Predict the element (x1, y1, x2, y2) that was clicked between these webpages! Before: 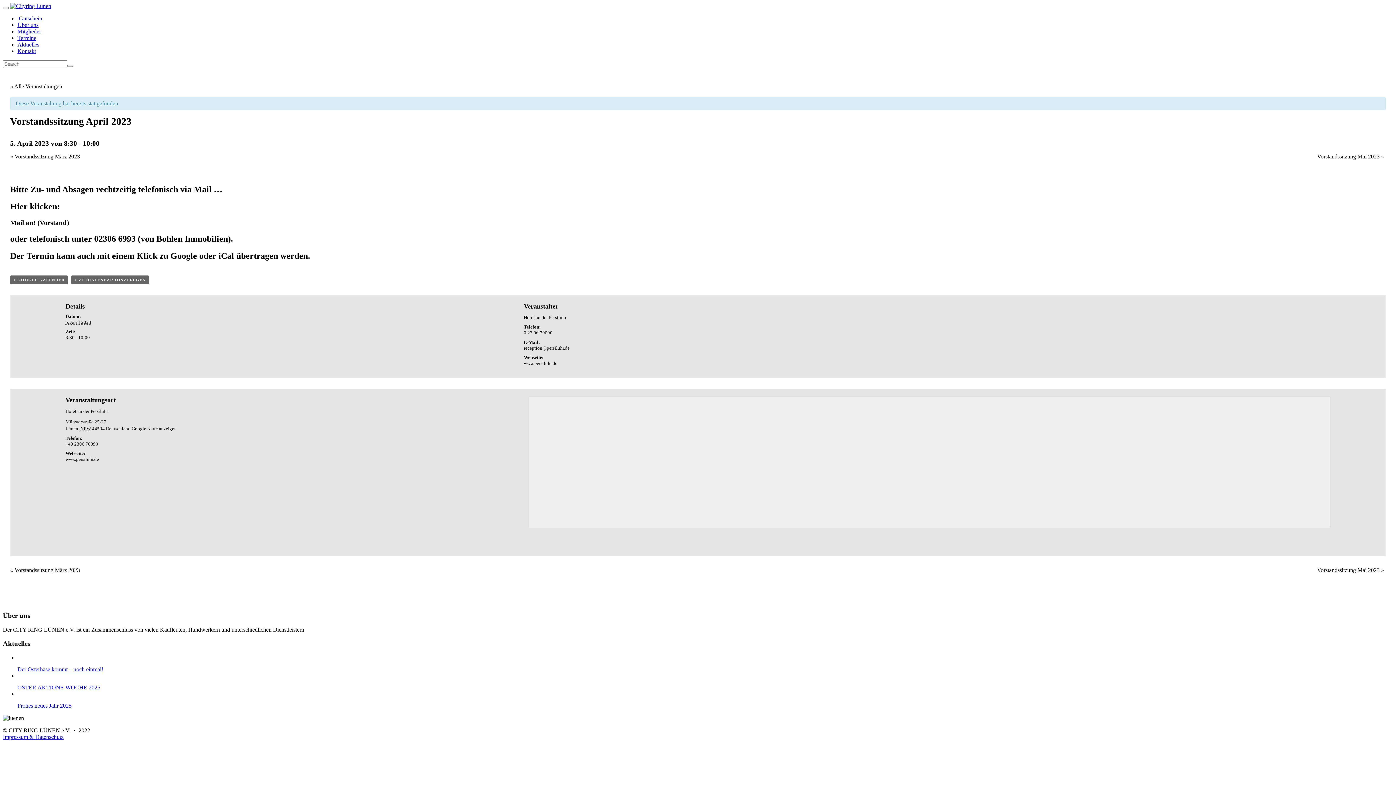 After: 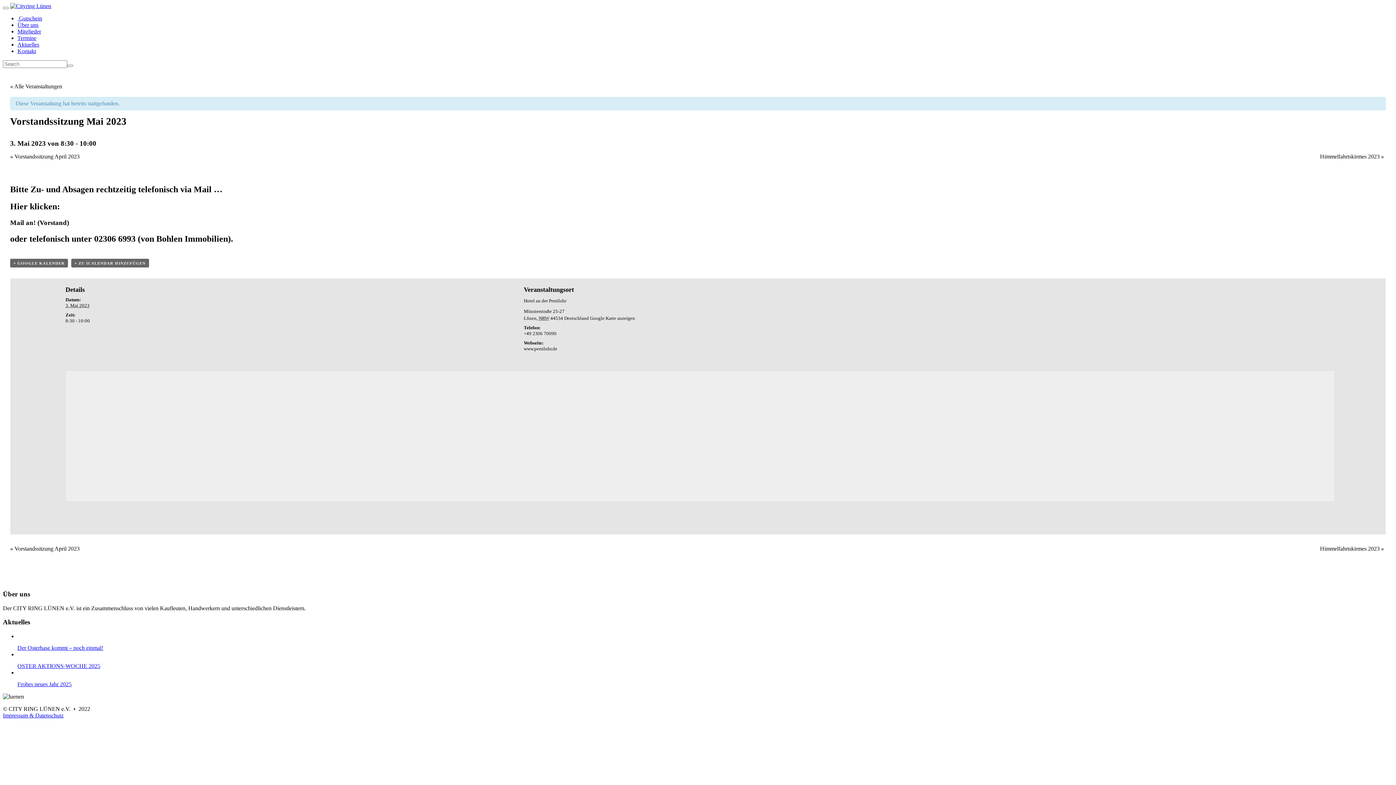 Action: bbox: (1317, 153, 1384, 159) label: Vorstandssitzung Mai 2023 »